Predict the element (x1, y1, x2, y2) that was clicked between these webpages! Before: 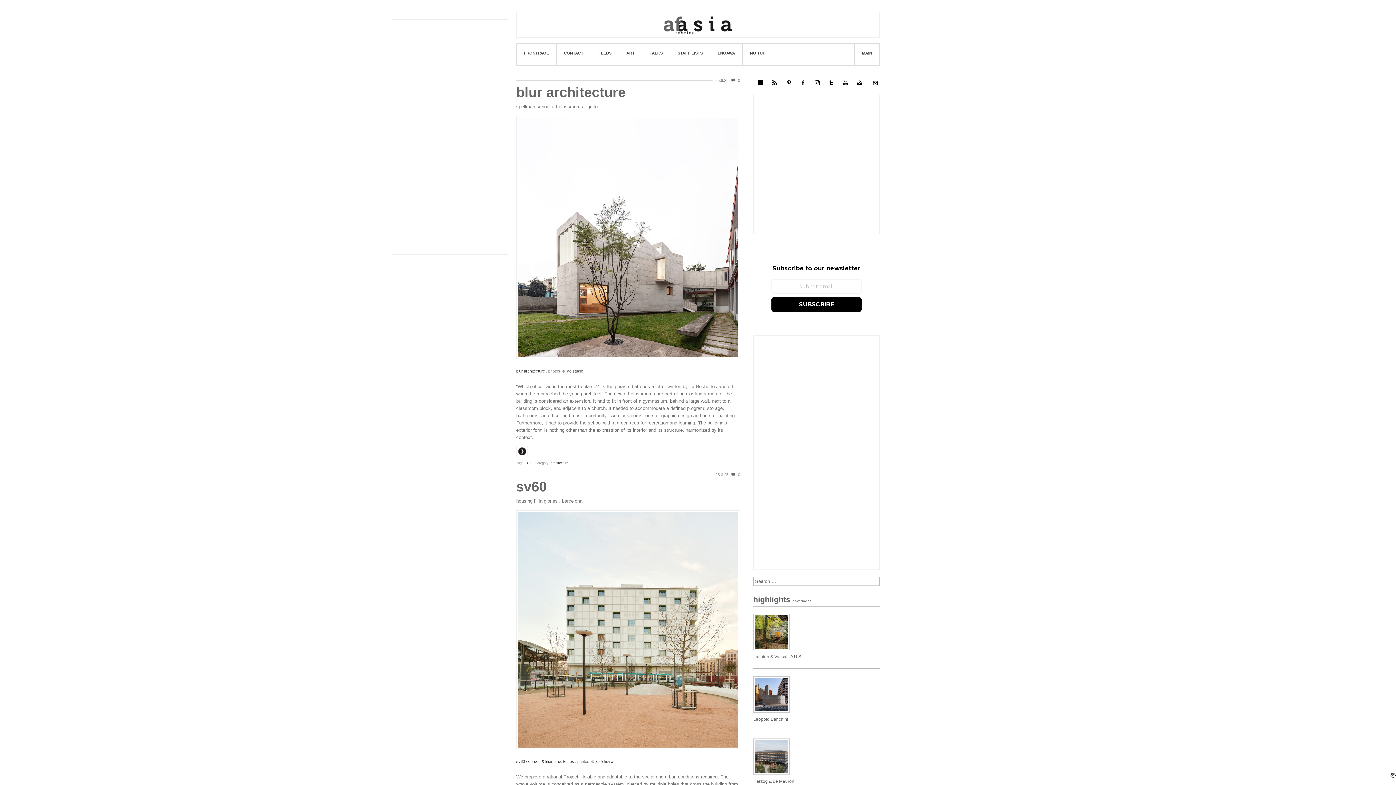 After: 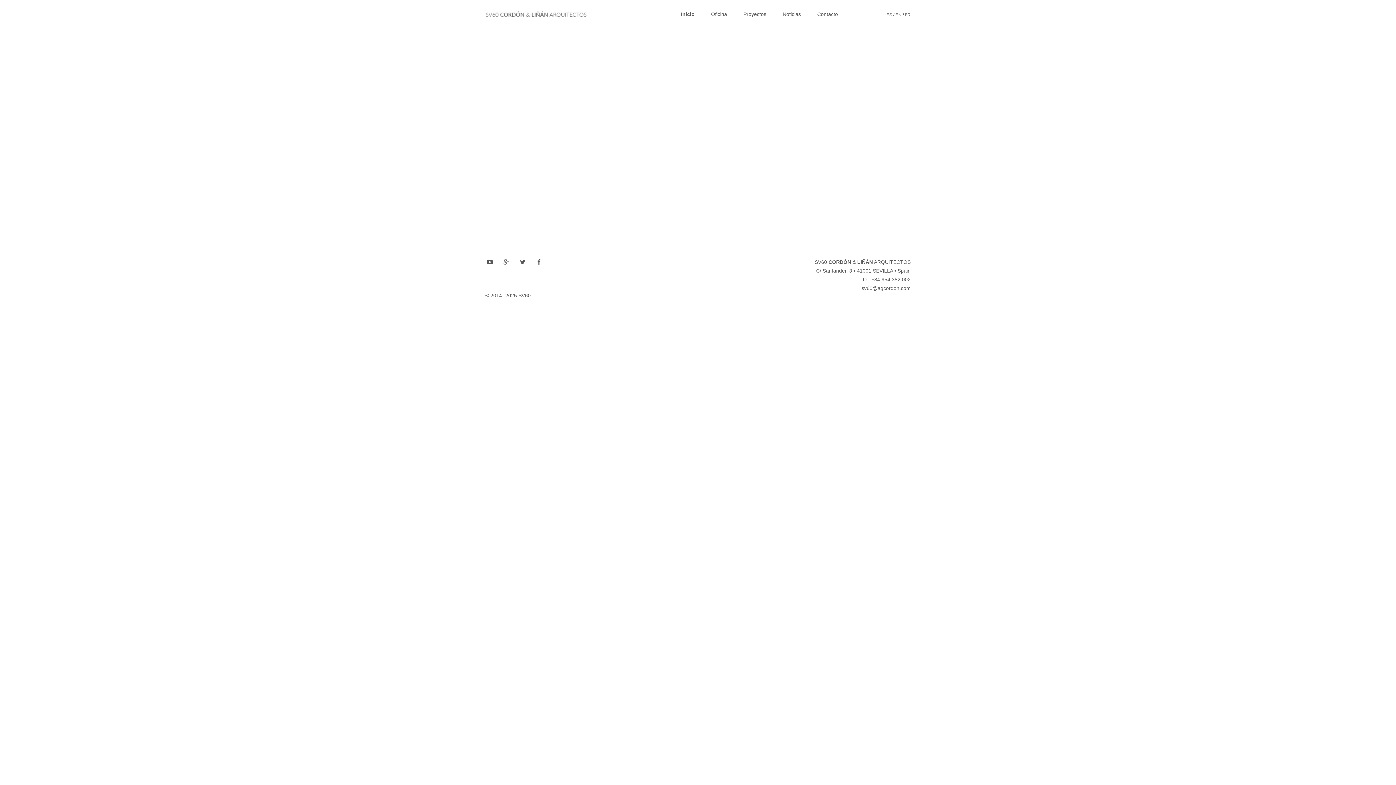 Action: label: sv60 / cordón & liñán arquitectos bbox: (516, 759, 574, 764)